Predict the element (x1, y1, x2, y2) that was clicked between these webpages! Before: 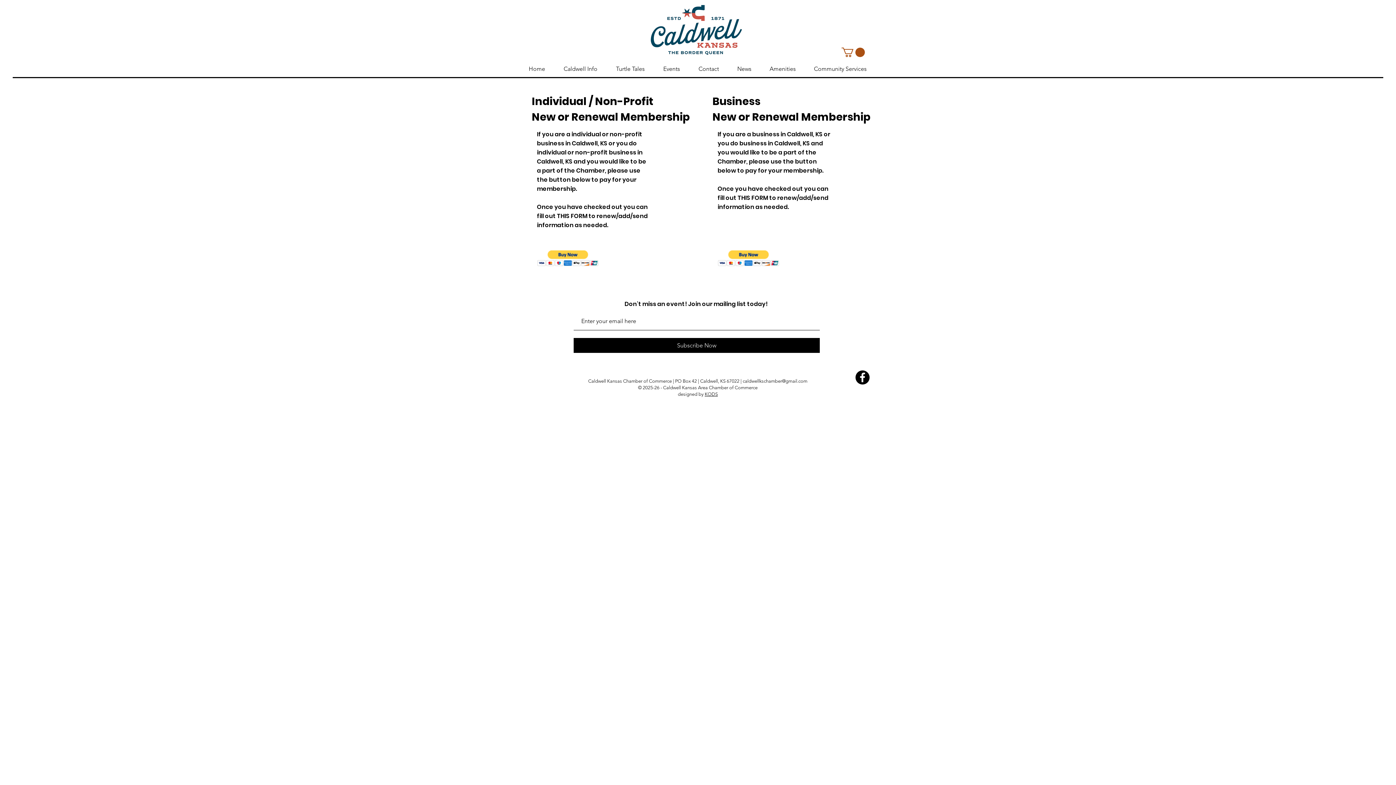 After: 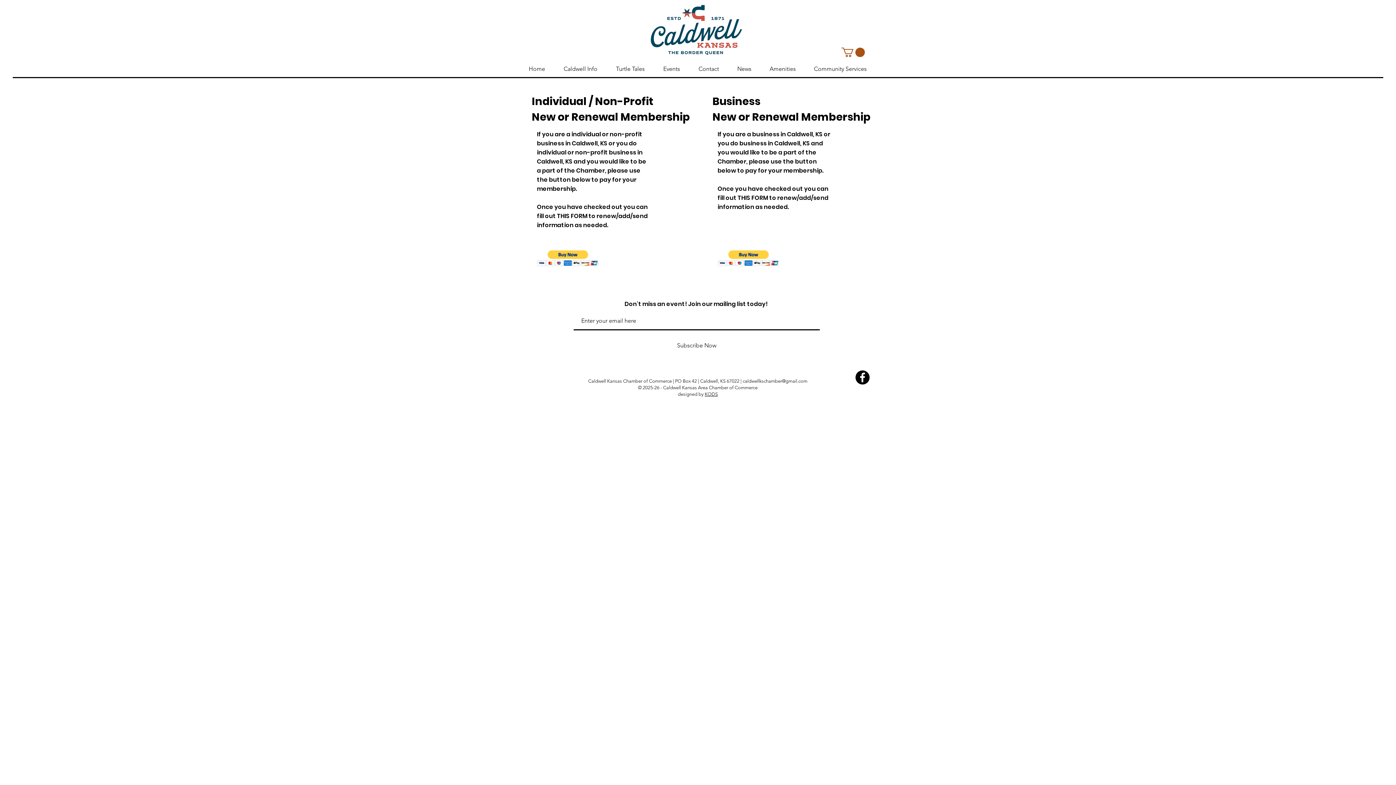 Action: bbox: (573, 338, 820, 353) label: Subscribe Now